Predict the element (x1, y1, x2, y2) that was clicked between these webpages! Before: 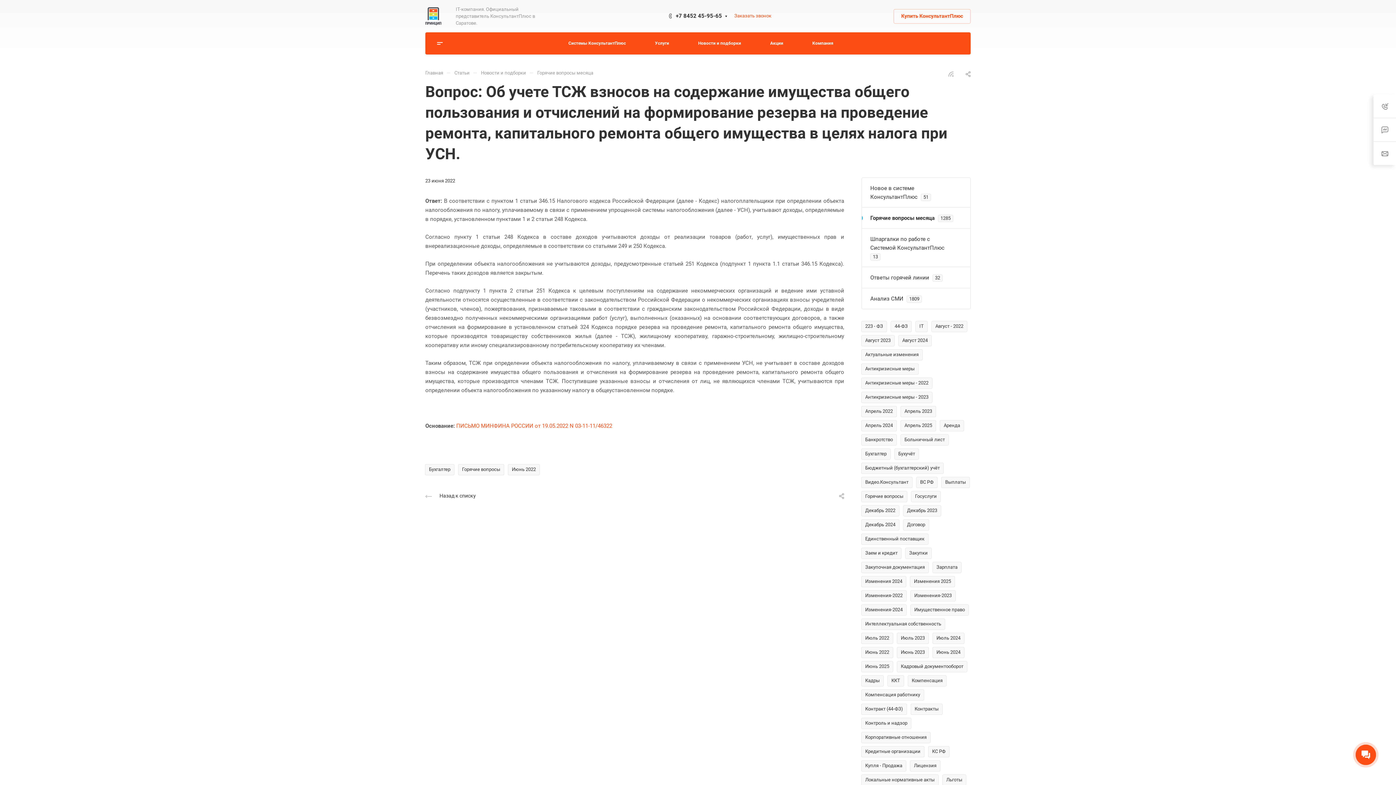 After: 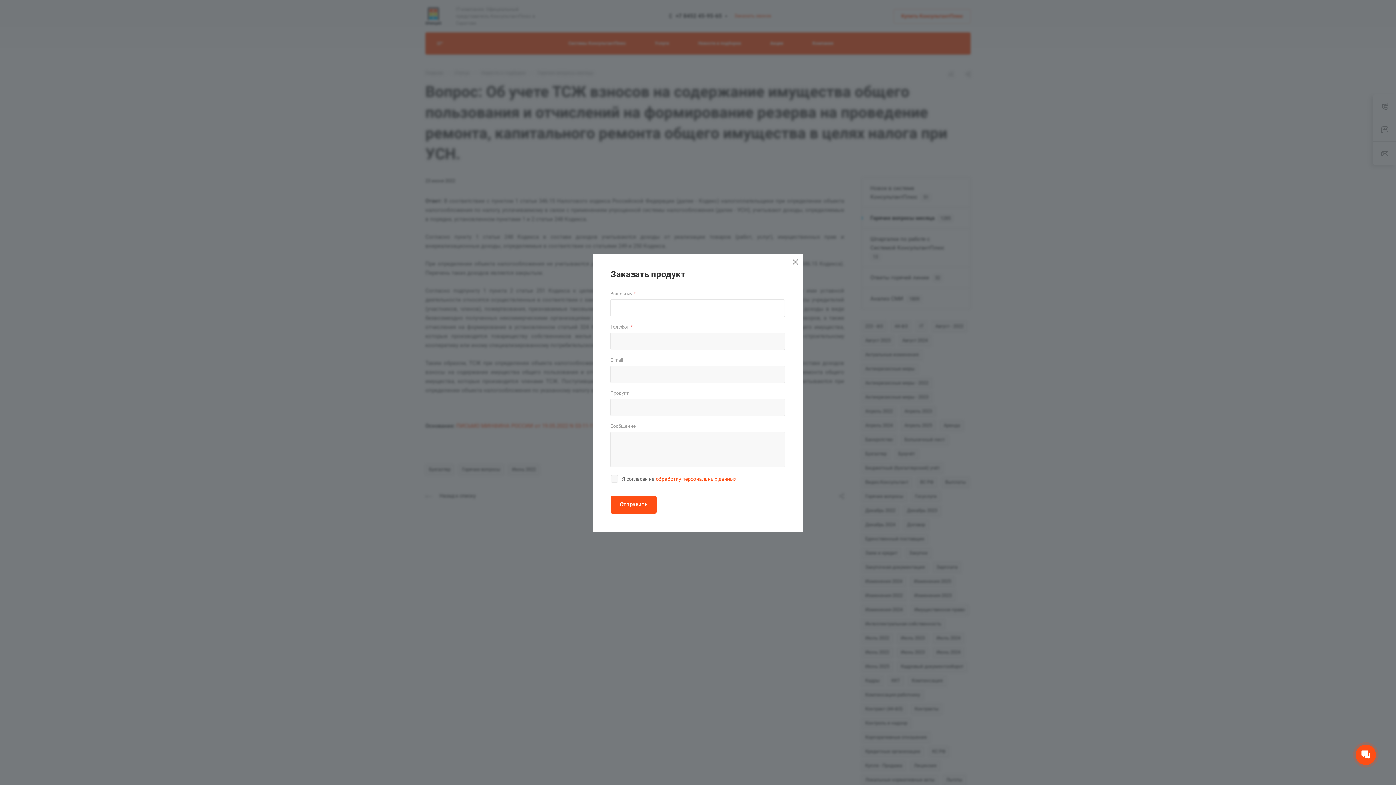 Action: label: Купить КонсультантПлюс bbox: (893, 8, 970, 23)